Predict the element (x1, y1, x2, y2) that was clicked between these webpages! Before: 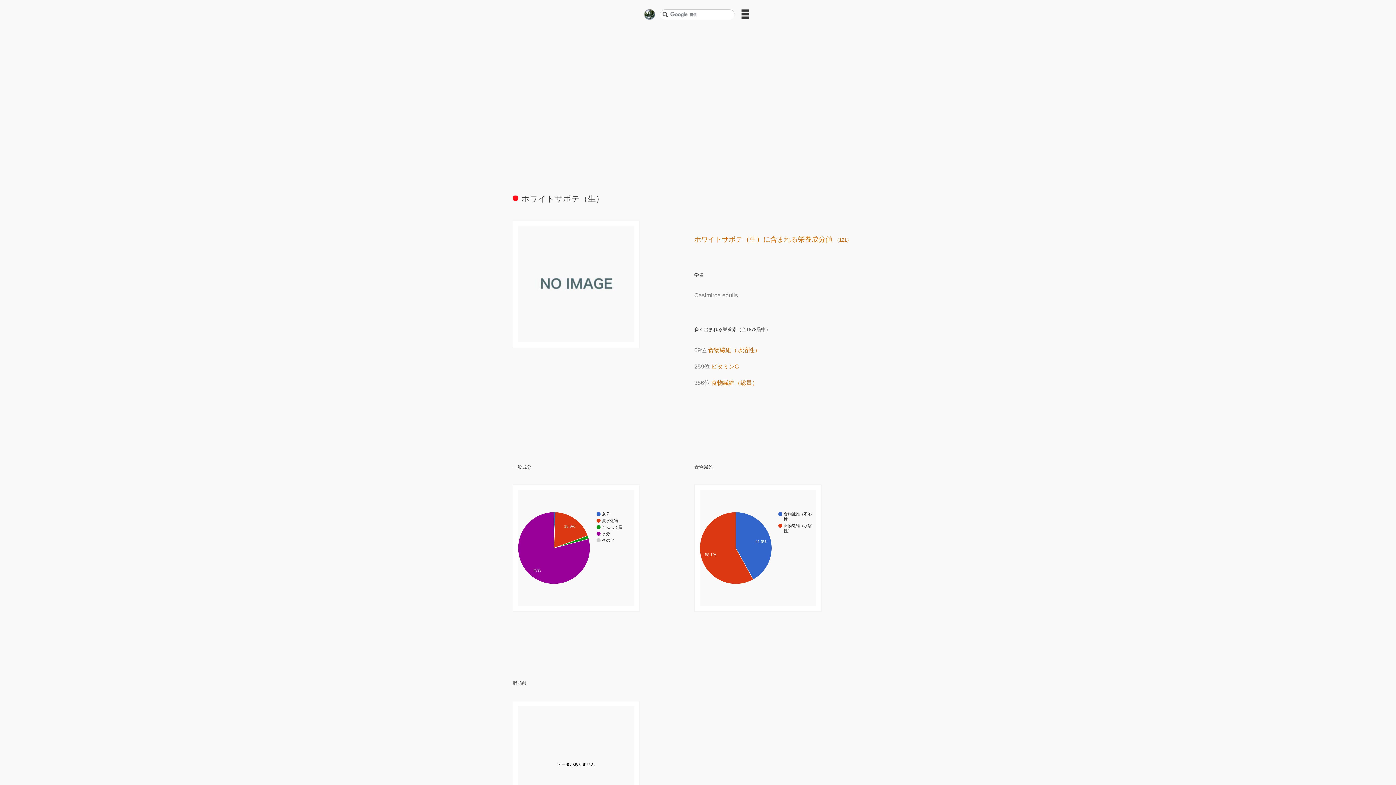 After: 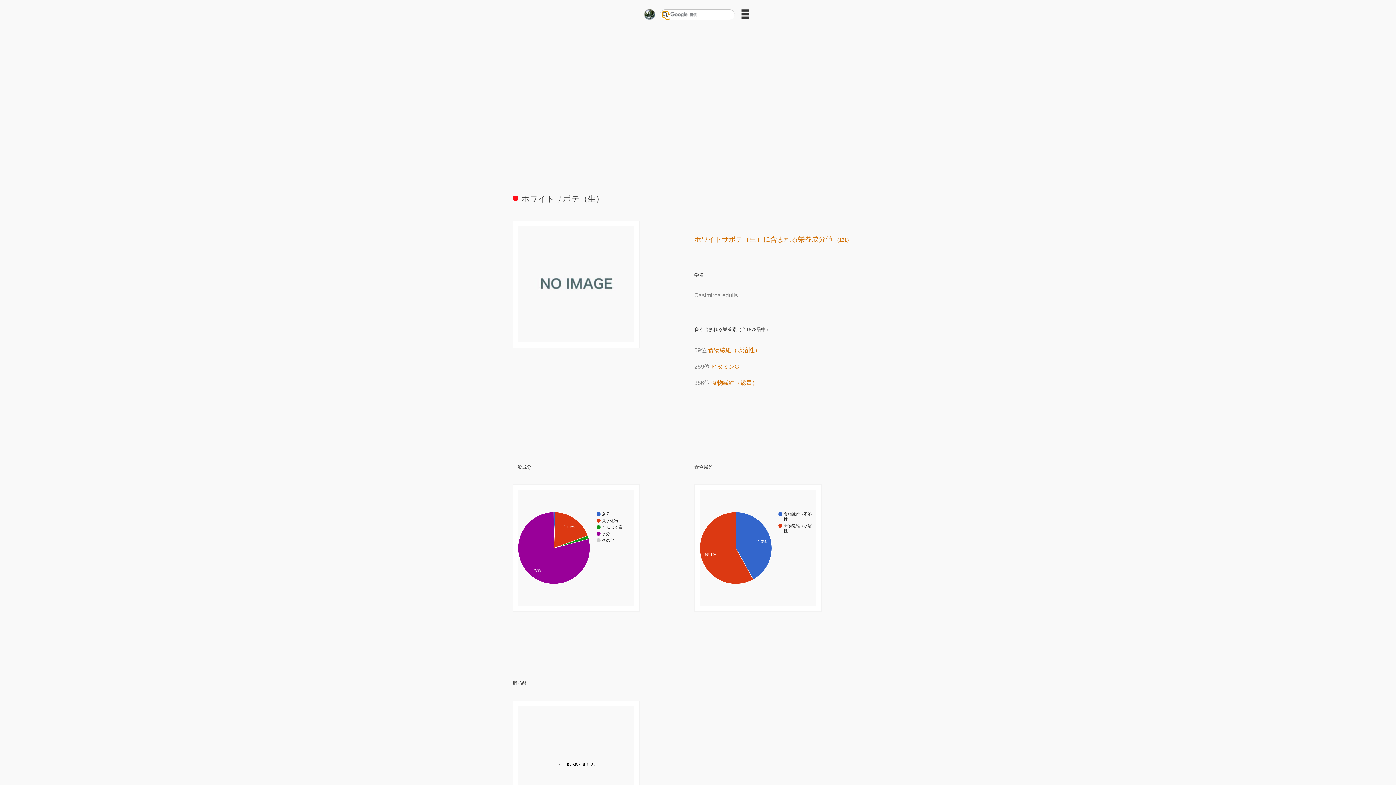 Action: bbox: (662, 11, 668, 17)